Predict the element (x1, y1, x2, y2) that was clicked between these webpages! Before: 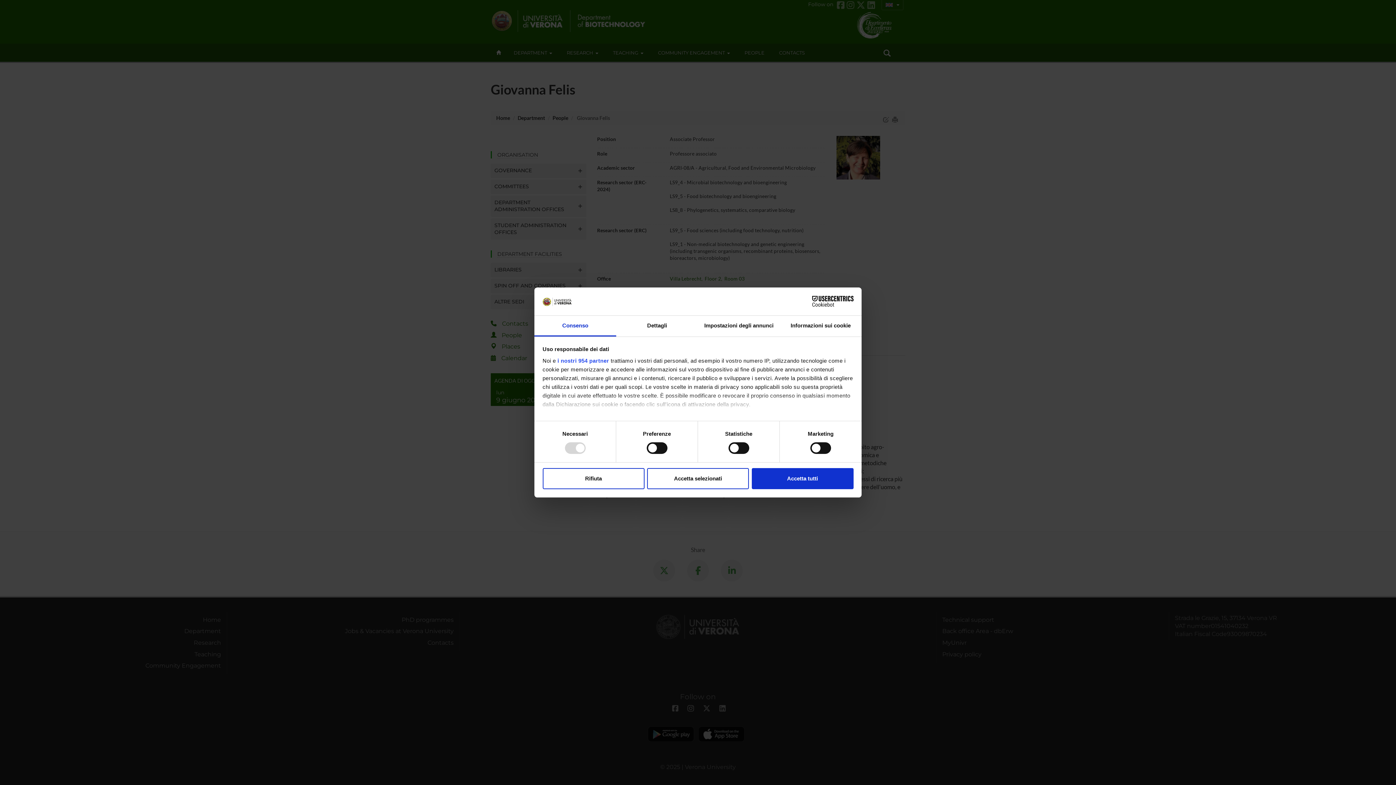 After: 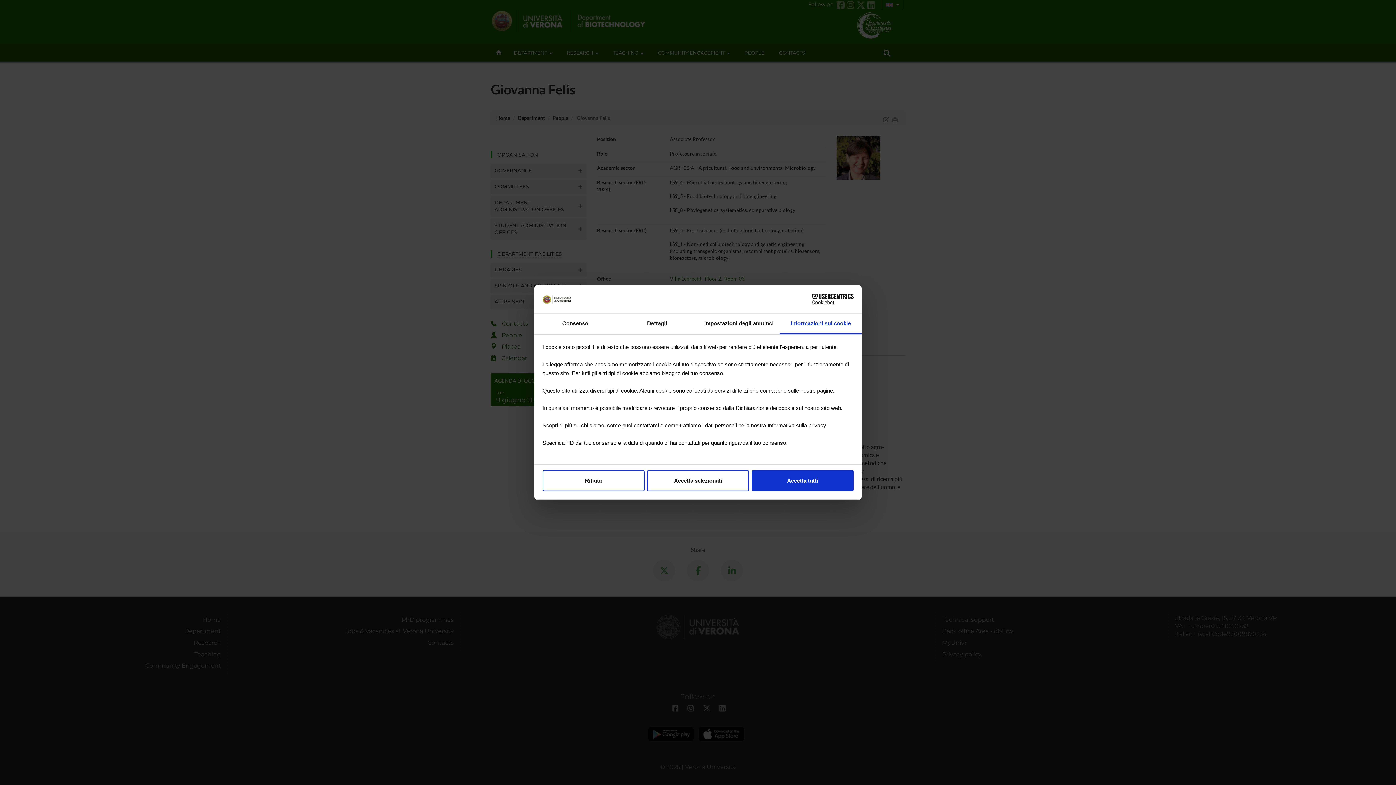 Action: label: Informazioni sui cookie bbox: (780, 315, 861, 336)